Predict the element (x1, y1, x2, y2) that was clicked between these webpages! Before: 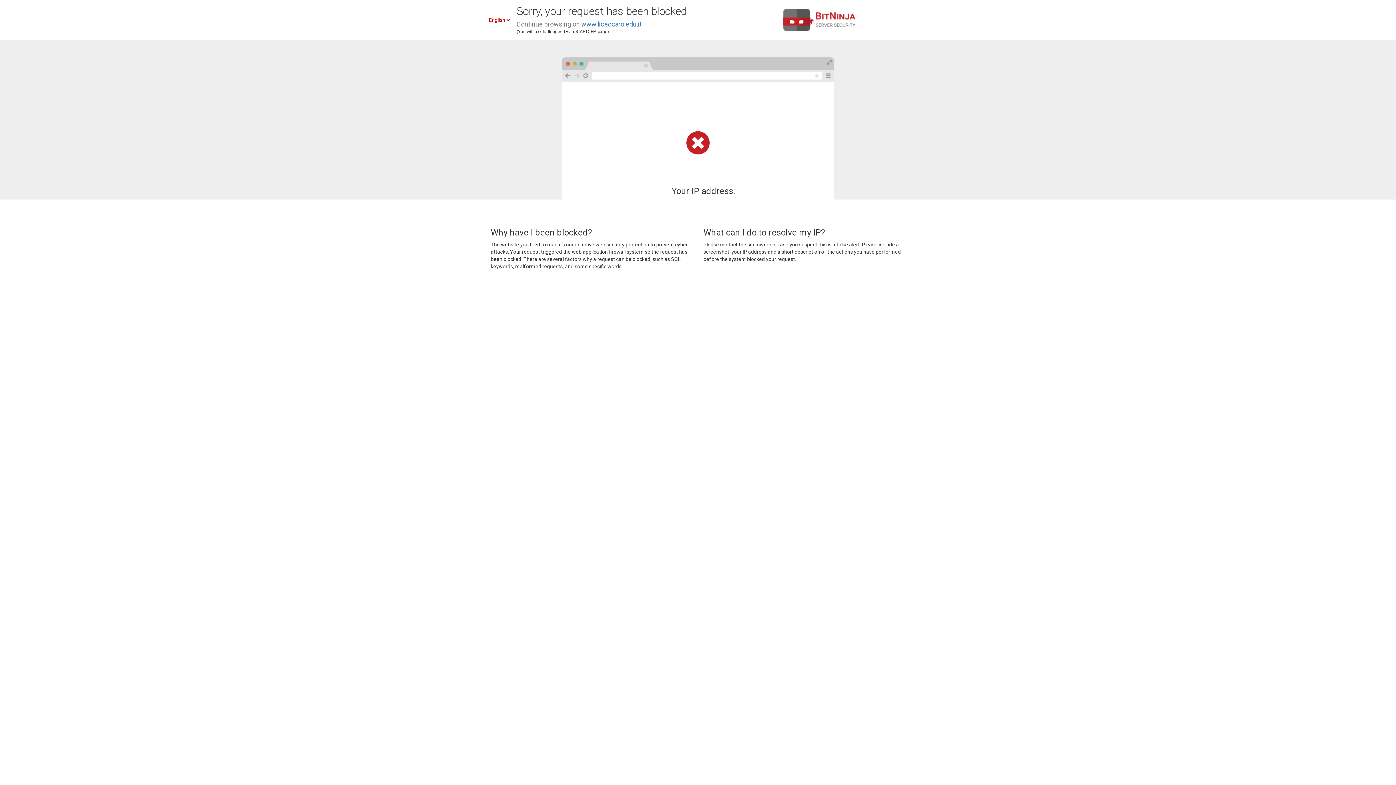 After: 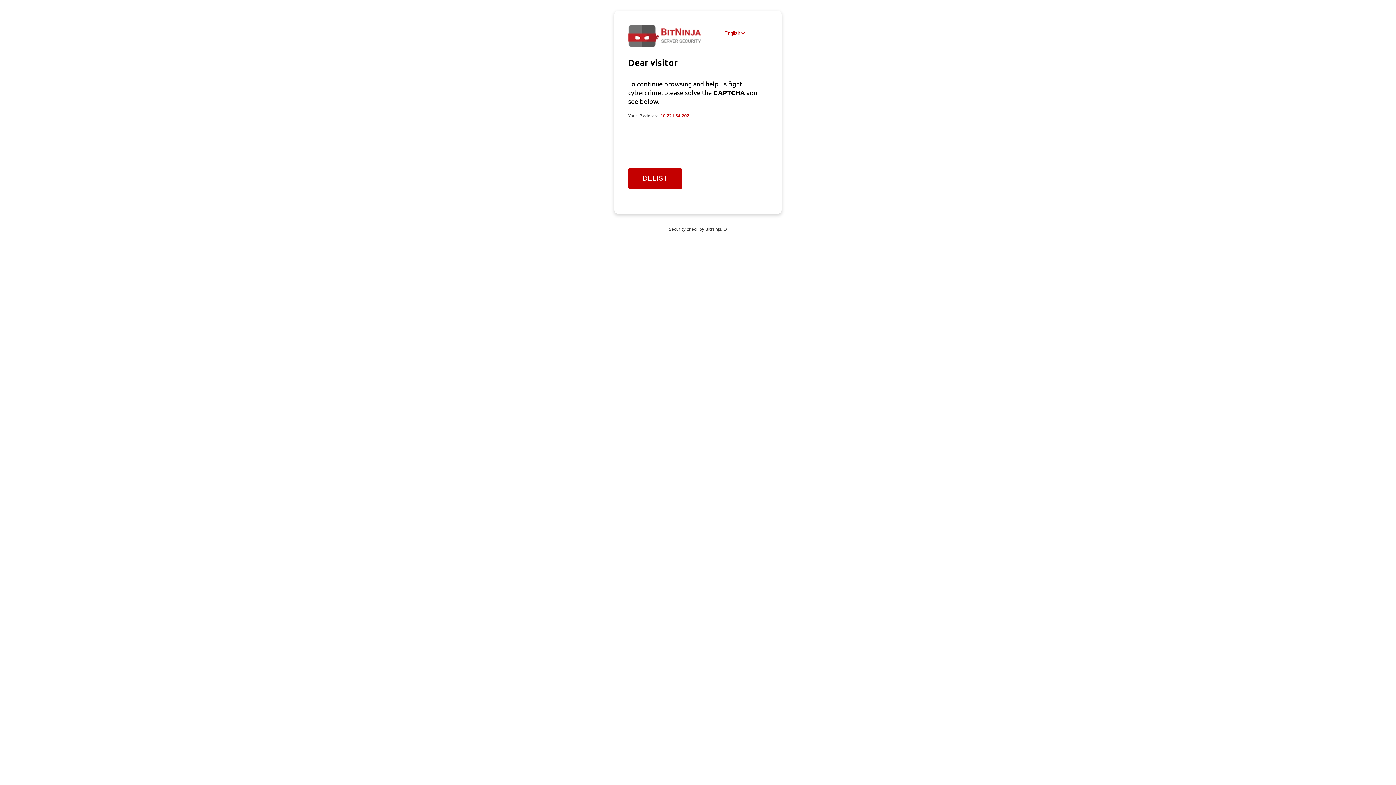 Action: label: www.liceocaro.edu.it bbox: (581, 20, 641, 28)